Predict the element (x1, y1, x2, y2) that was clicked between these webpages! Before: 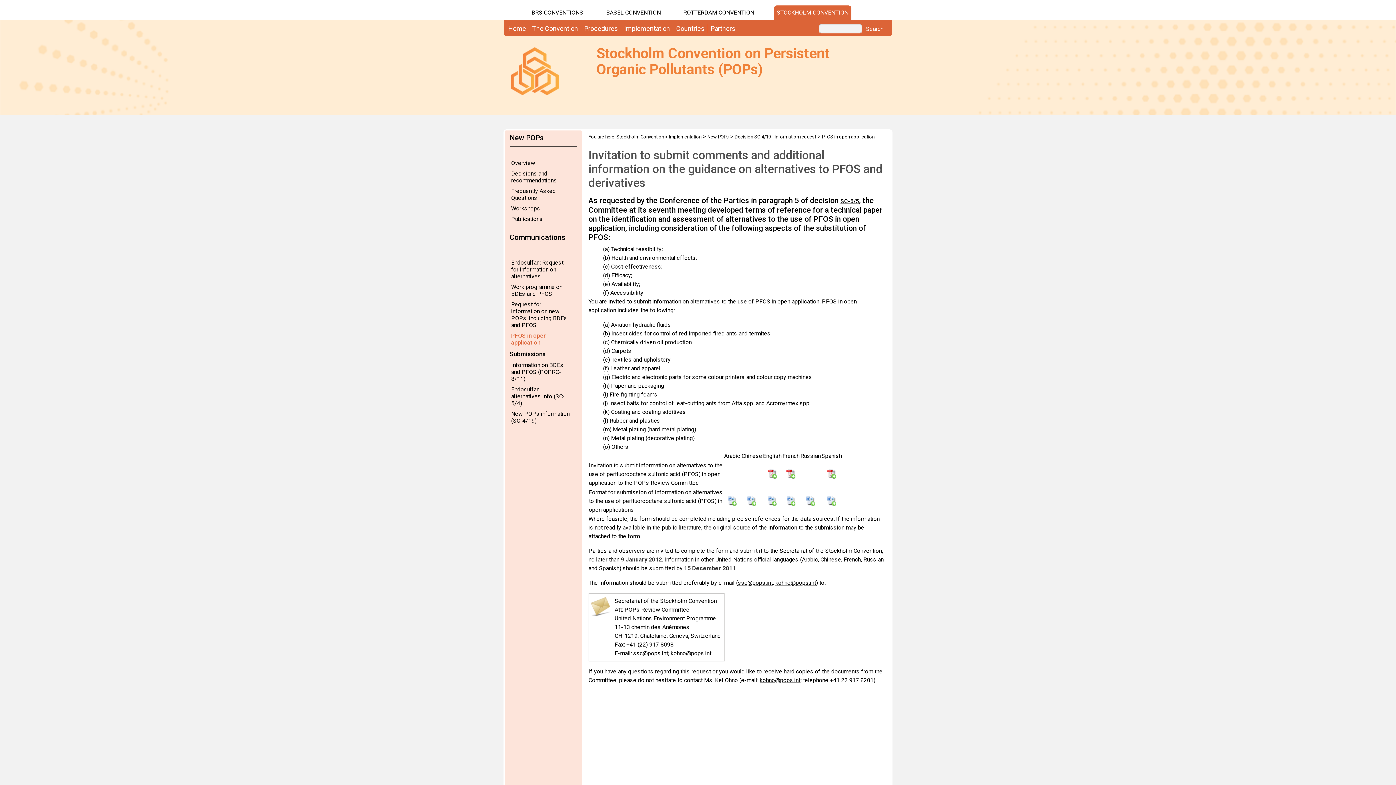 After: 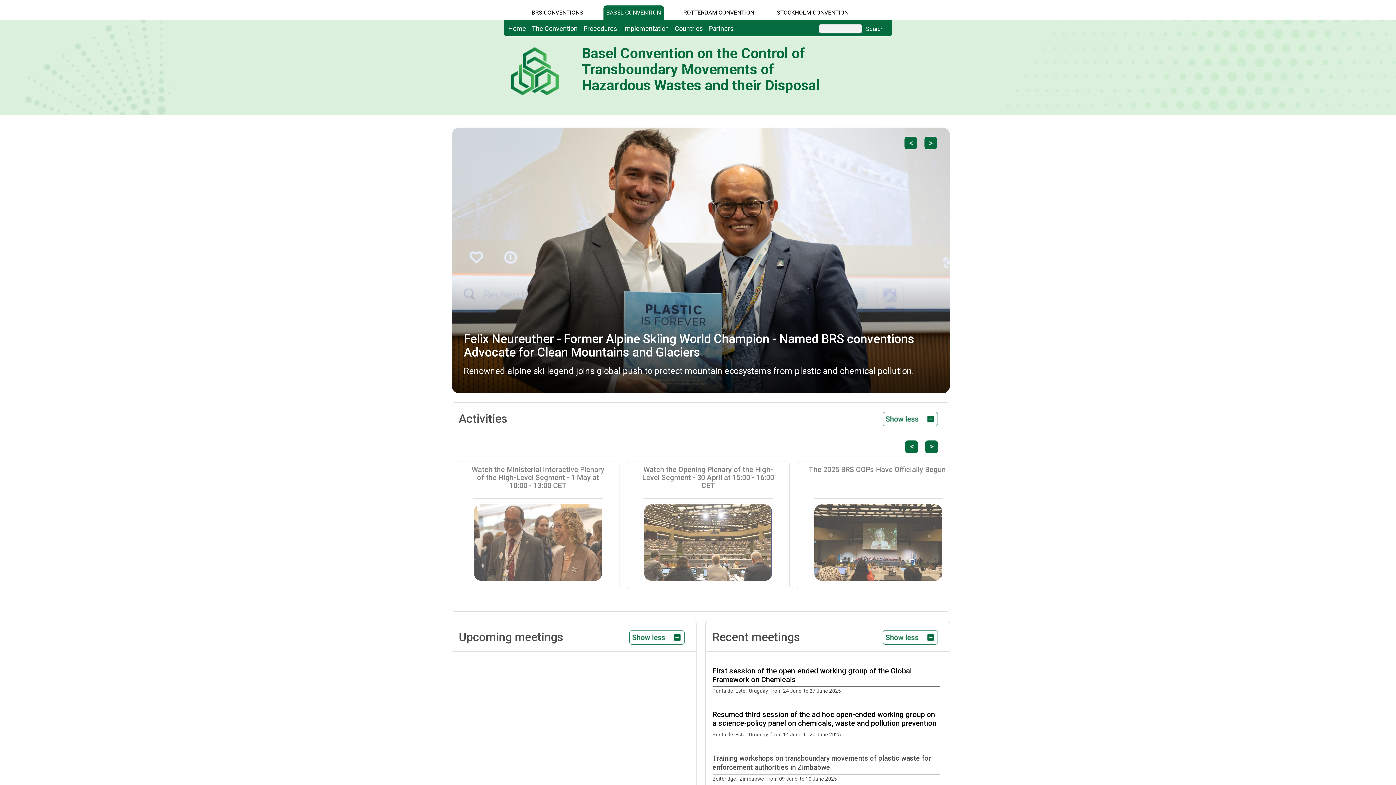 Action: label: BASEL CONVENTION bbox: (606, 9, 660, 16)